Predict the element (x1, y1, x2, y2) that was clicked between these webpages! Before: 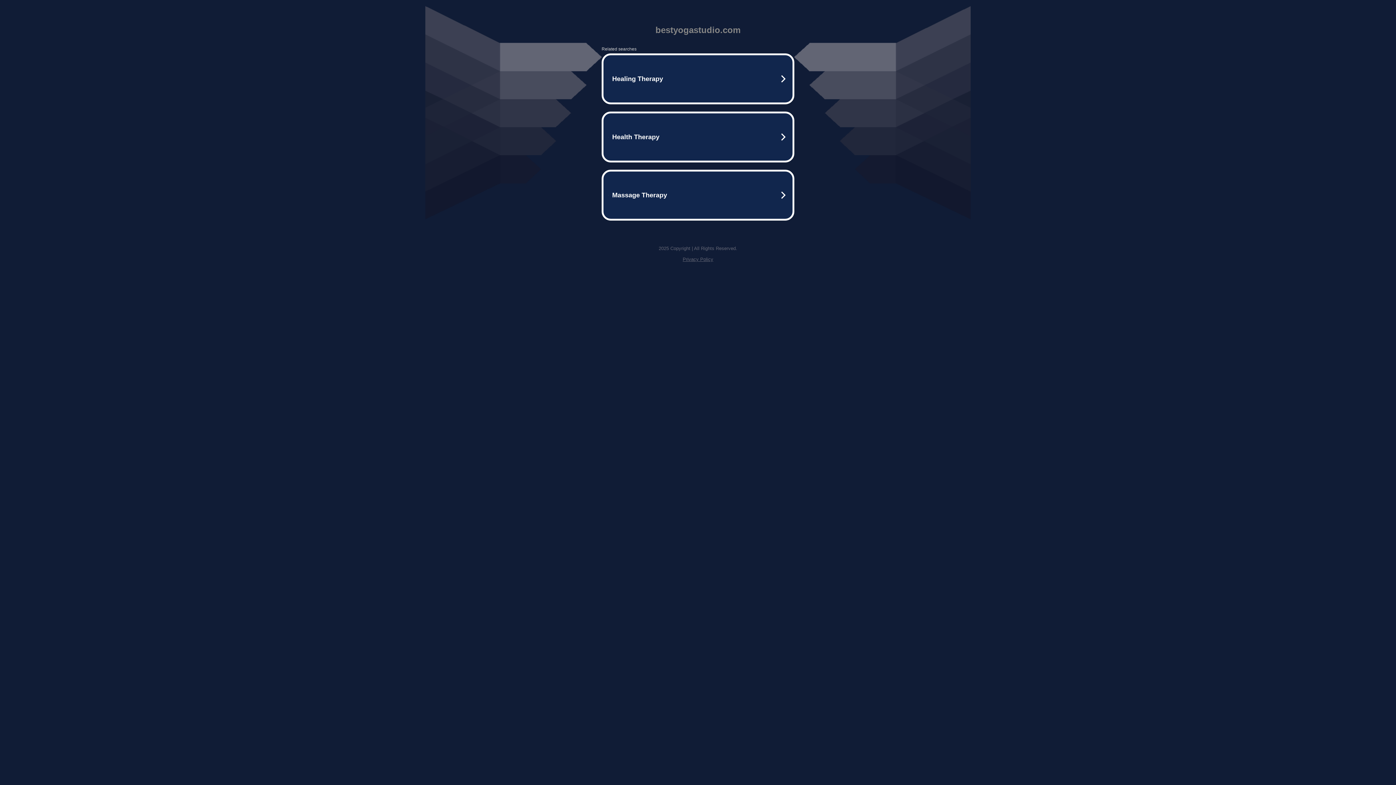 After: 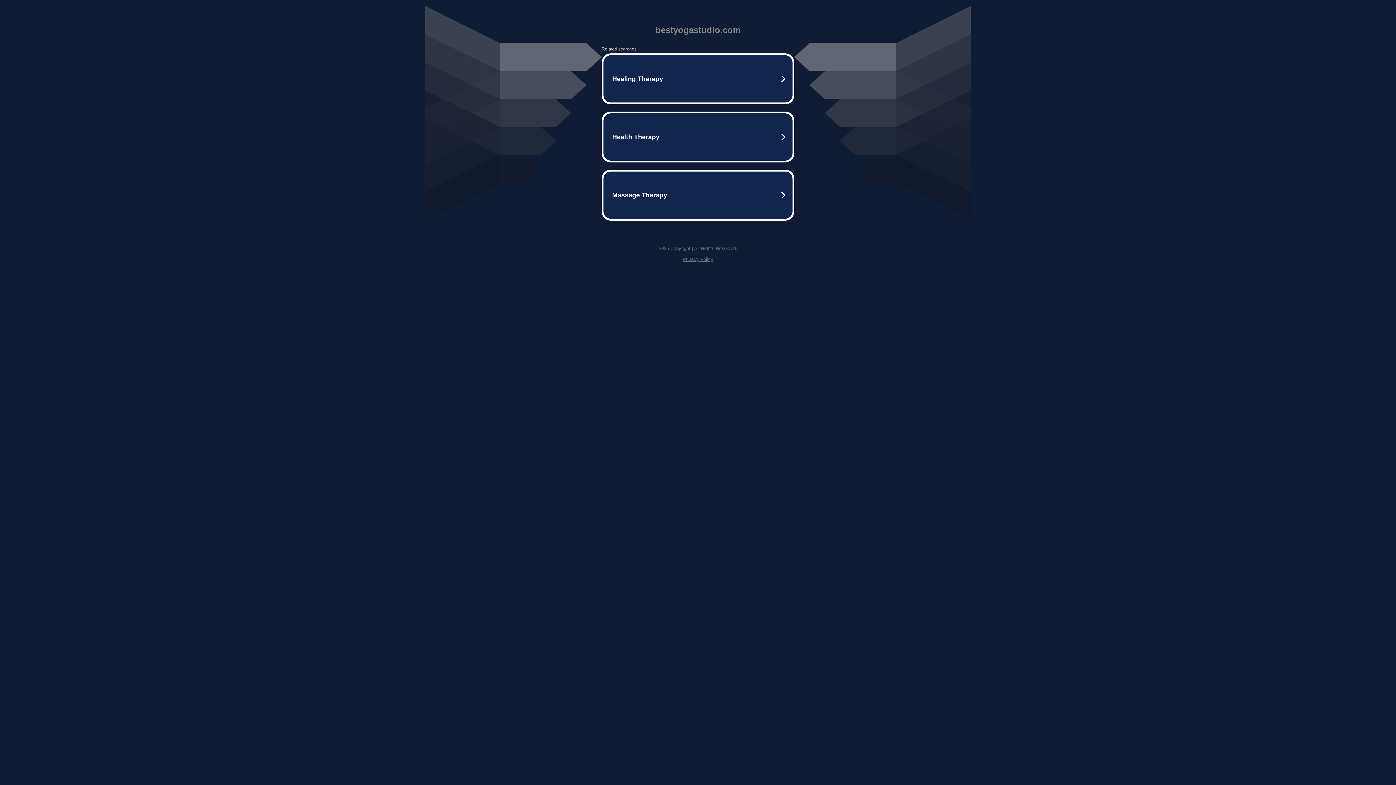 Action: label: Privacy Policy bbox: (682, 256, 713, 262)